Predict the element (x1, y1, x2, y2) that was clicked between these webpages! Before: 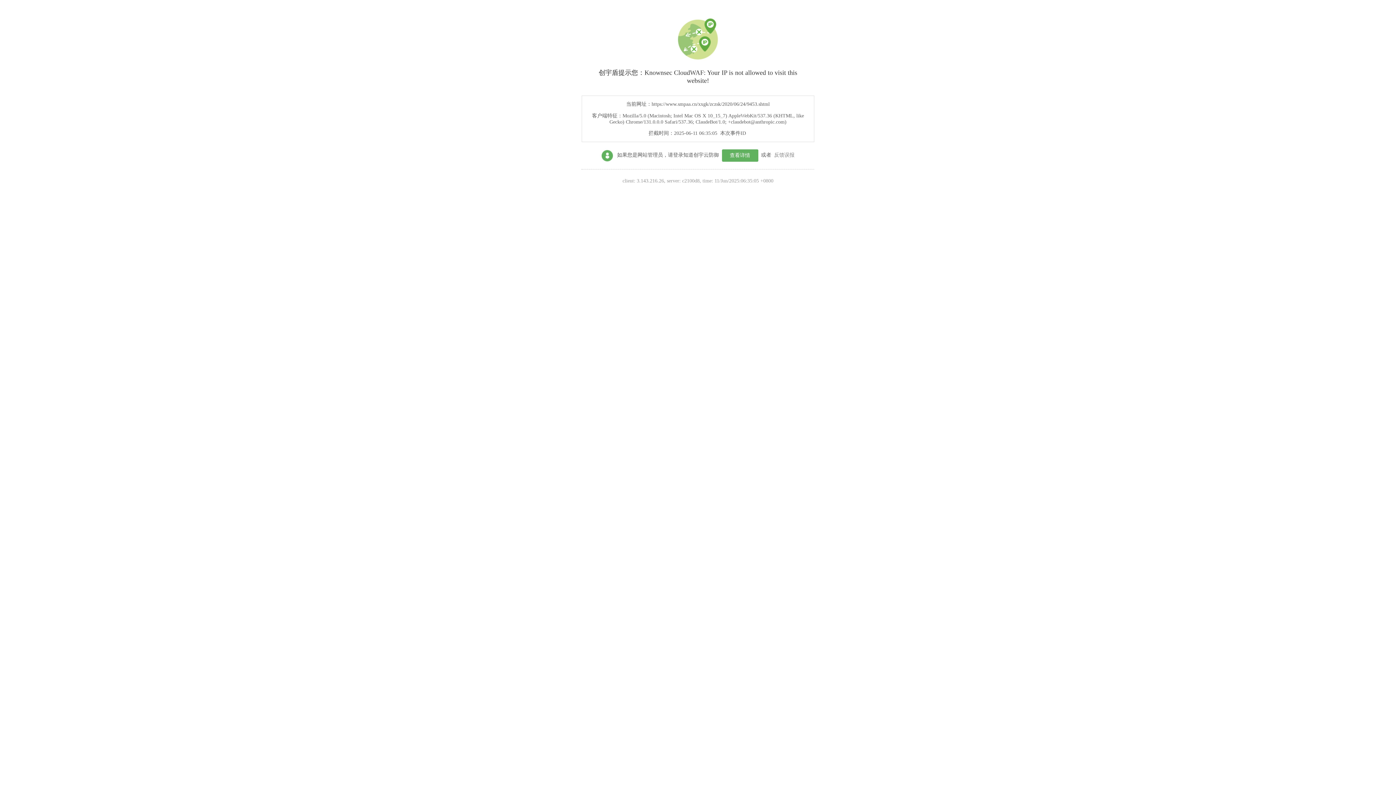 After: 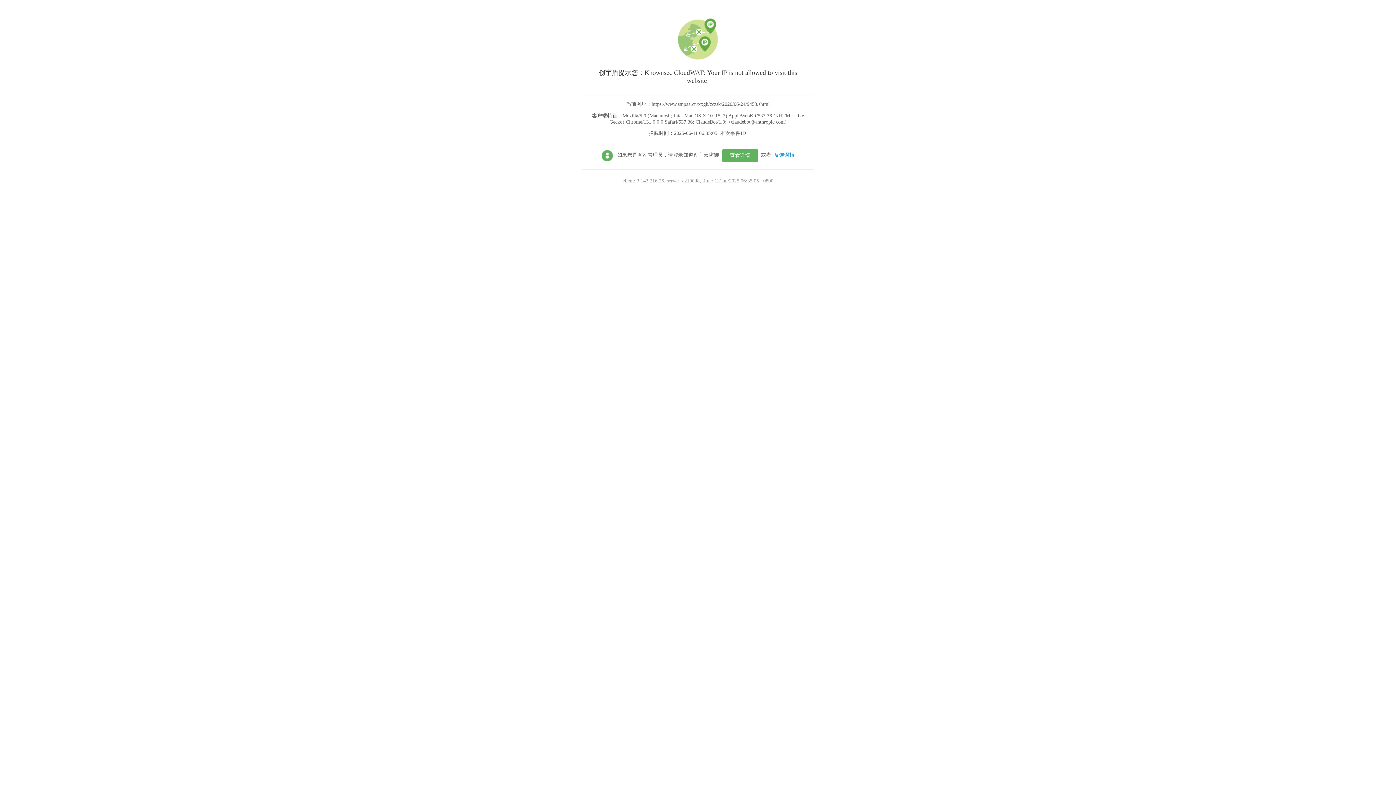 Action: label: 反馈误报 bbox: (774, 152, 794, 157)